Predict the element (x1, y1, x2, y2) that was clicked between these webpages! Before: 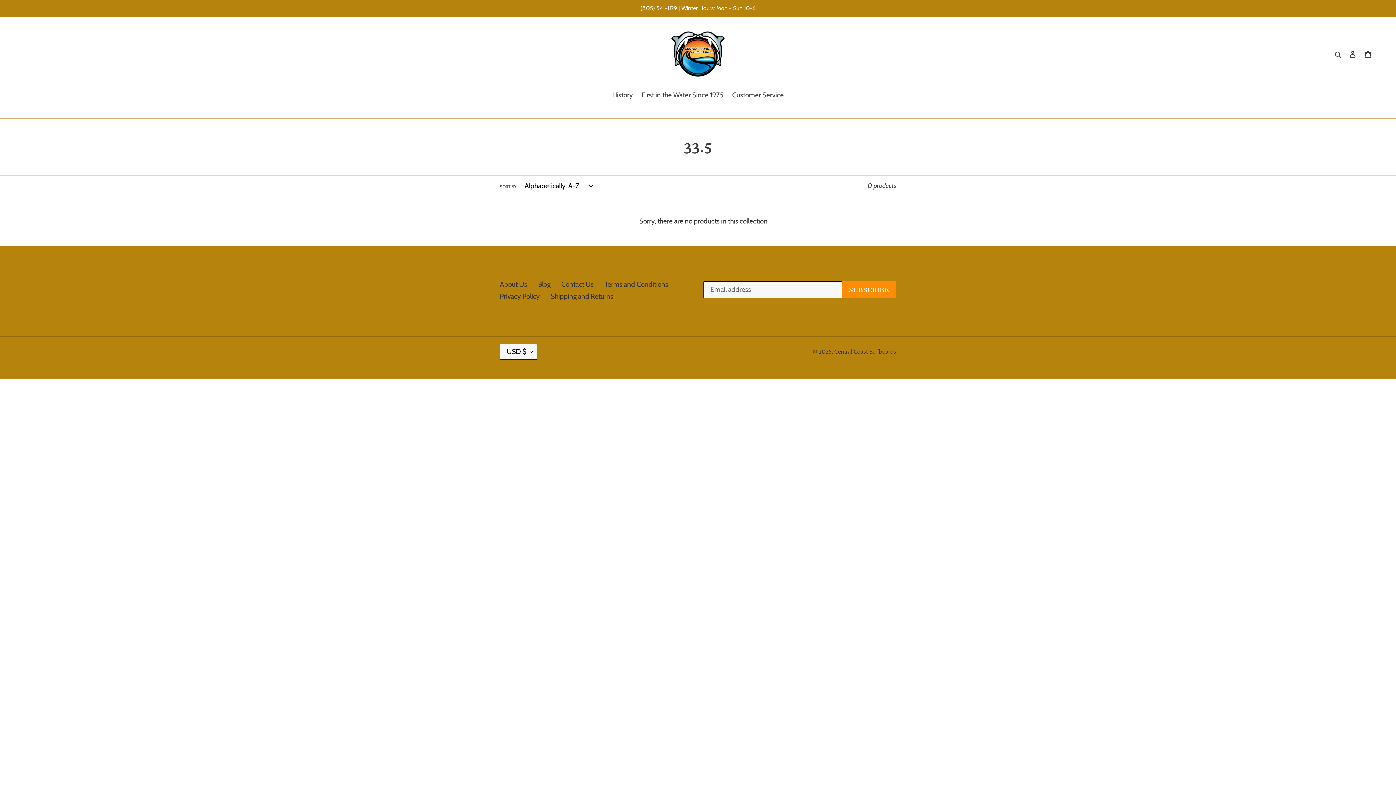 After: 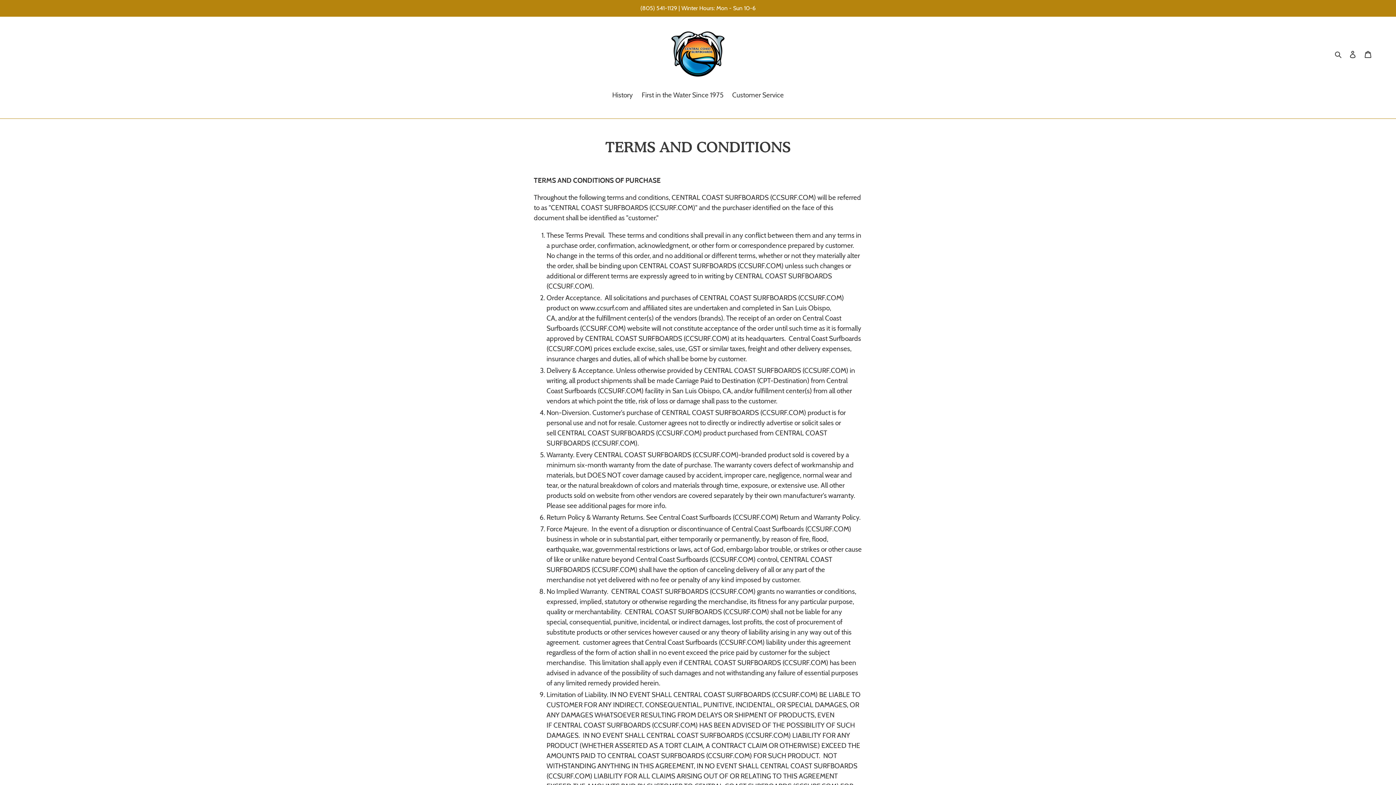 Action: label: Terms and Conditions bbox: (604, 280, 668, 288)